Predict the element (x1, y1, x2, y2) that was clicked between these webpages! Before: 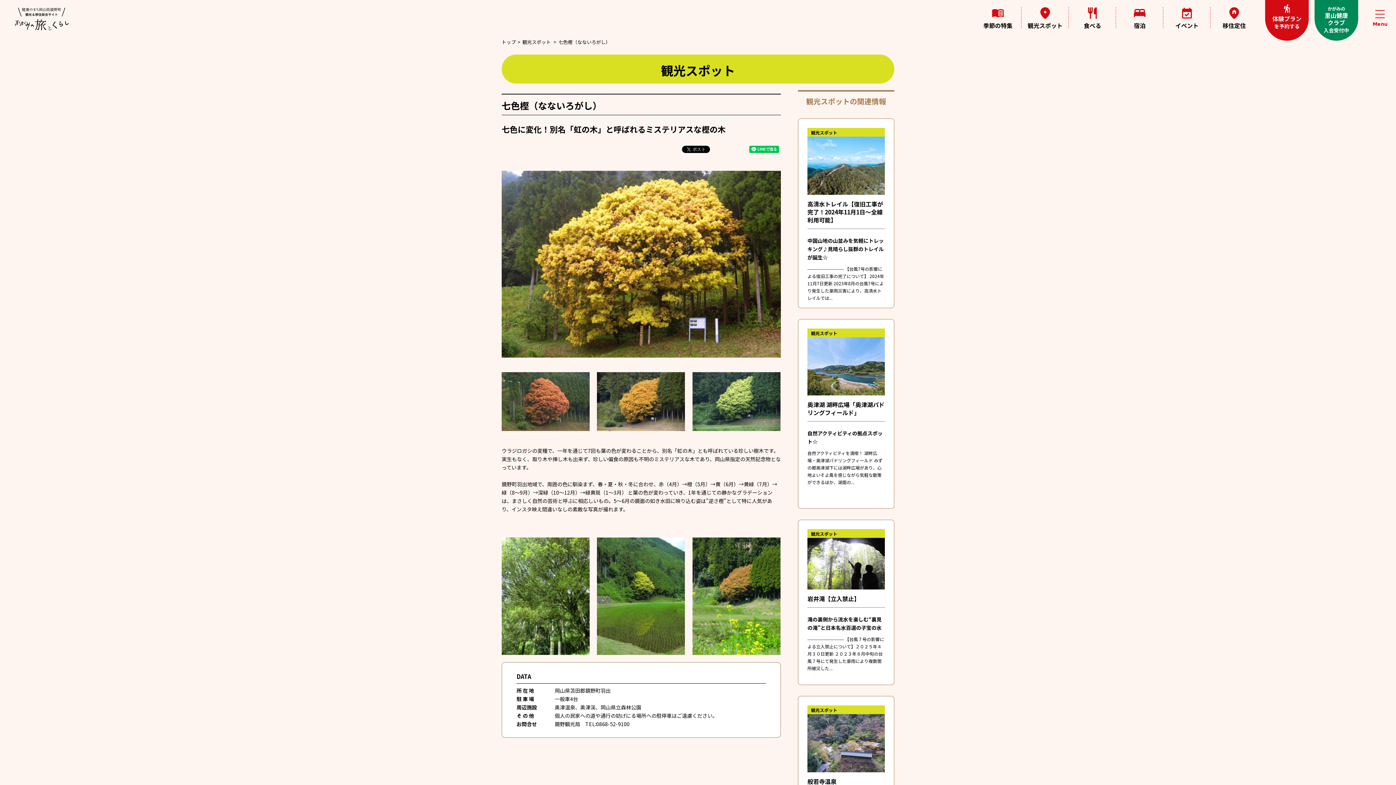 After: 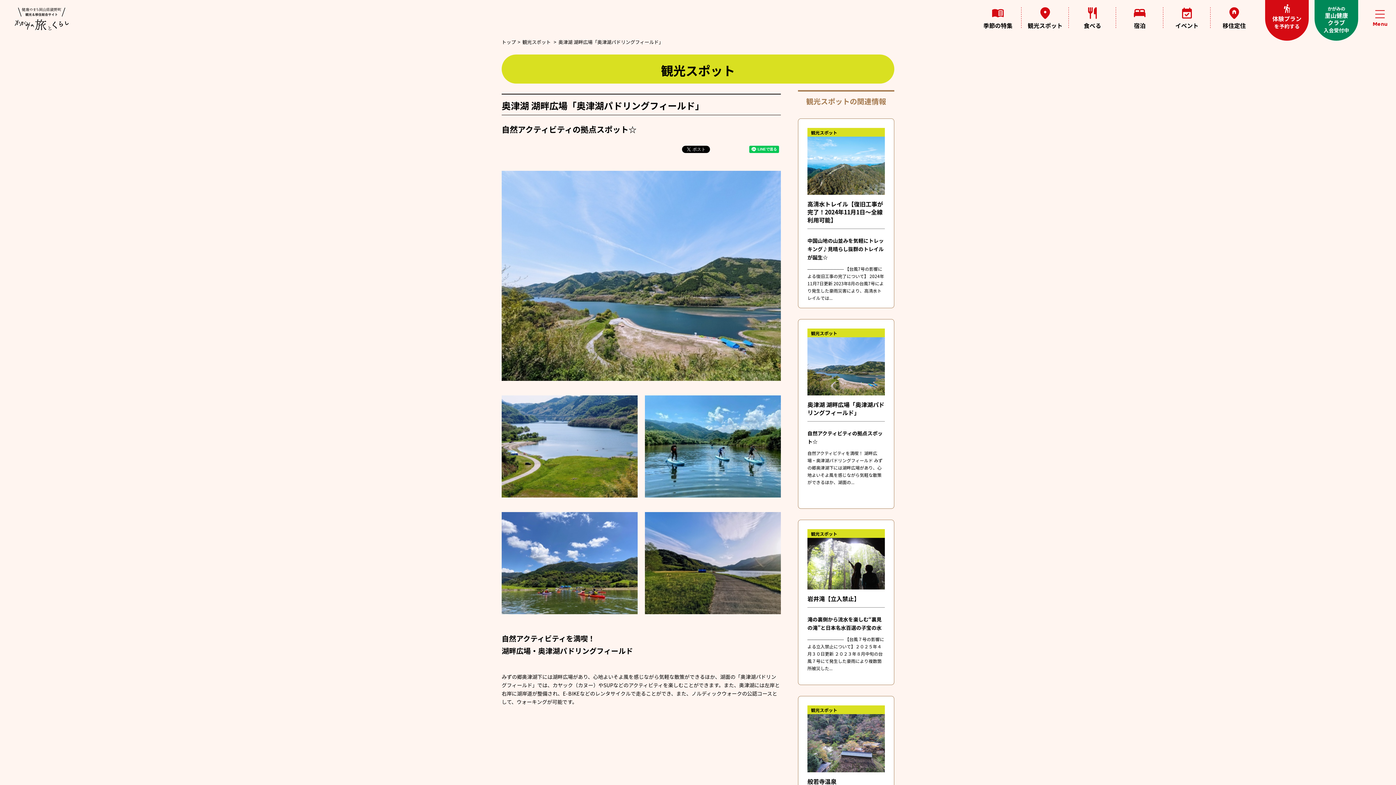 Action: bbox: (807, 328, 885, 486) label: 観光スポット

奥津湖 湖畔広場「奥津湖パドリングフィールド」

自然アクティビティの拠点スポット☆

自然アクティビティを満喫！ 湖畔広場・奥津湖パドリングフィールド みずの郷奥津湖下には湖畔広場があり、心地よいそよ風を感じながら気軽な散策ができるほか、湖面の...